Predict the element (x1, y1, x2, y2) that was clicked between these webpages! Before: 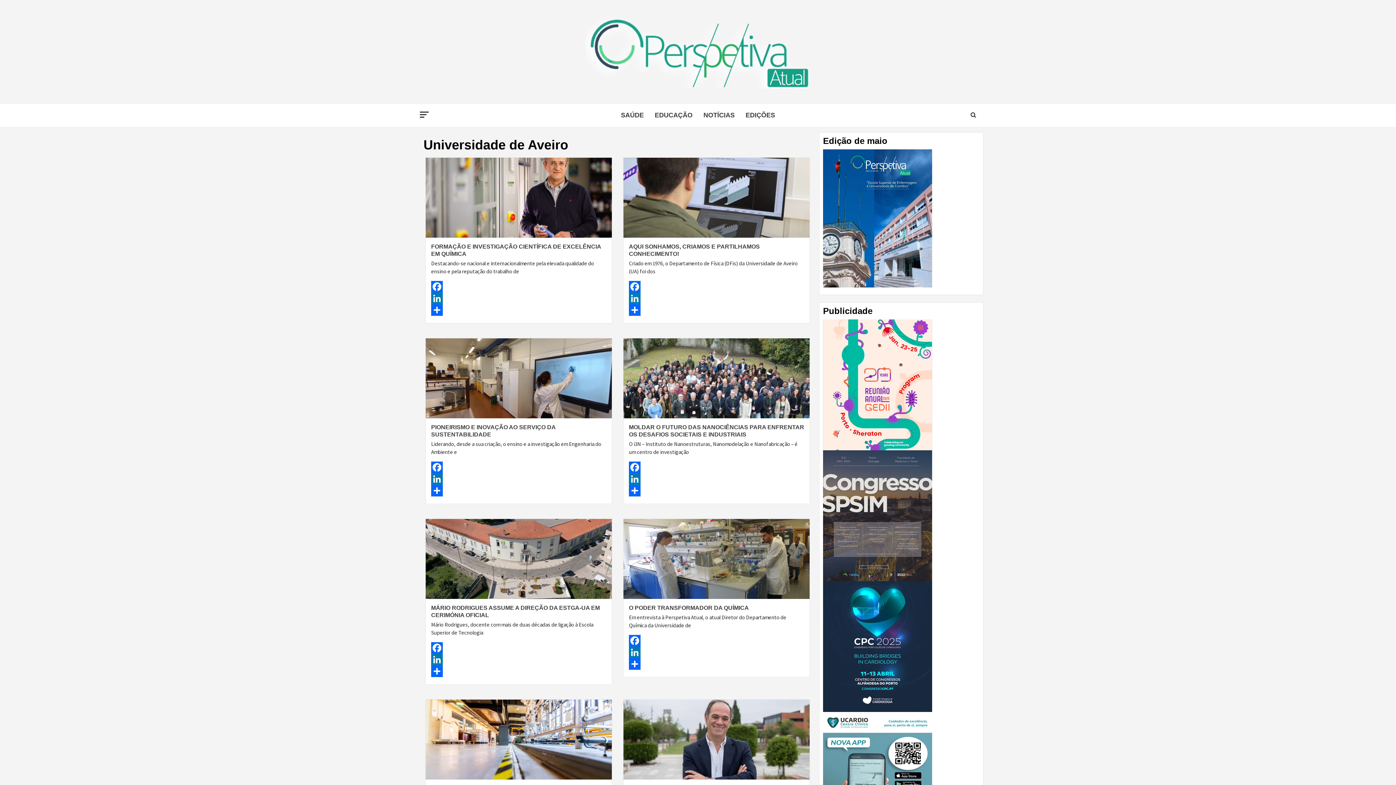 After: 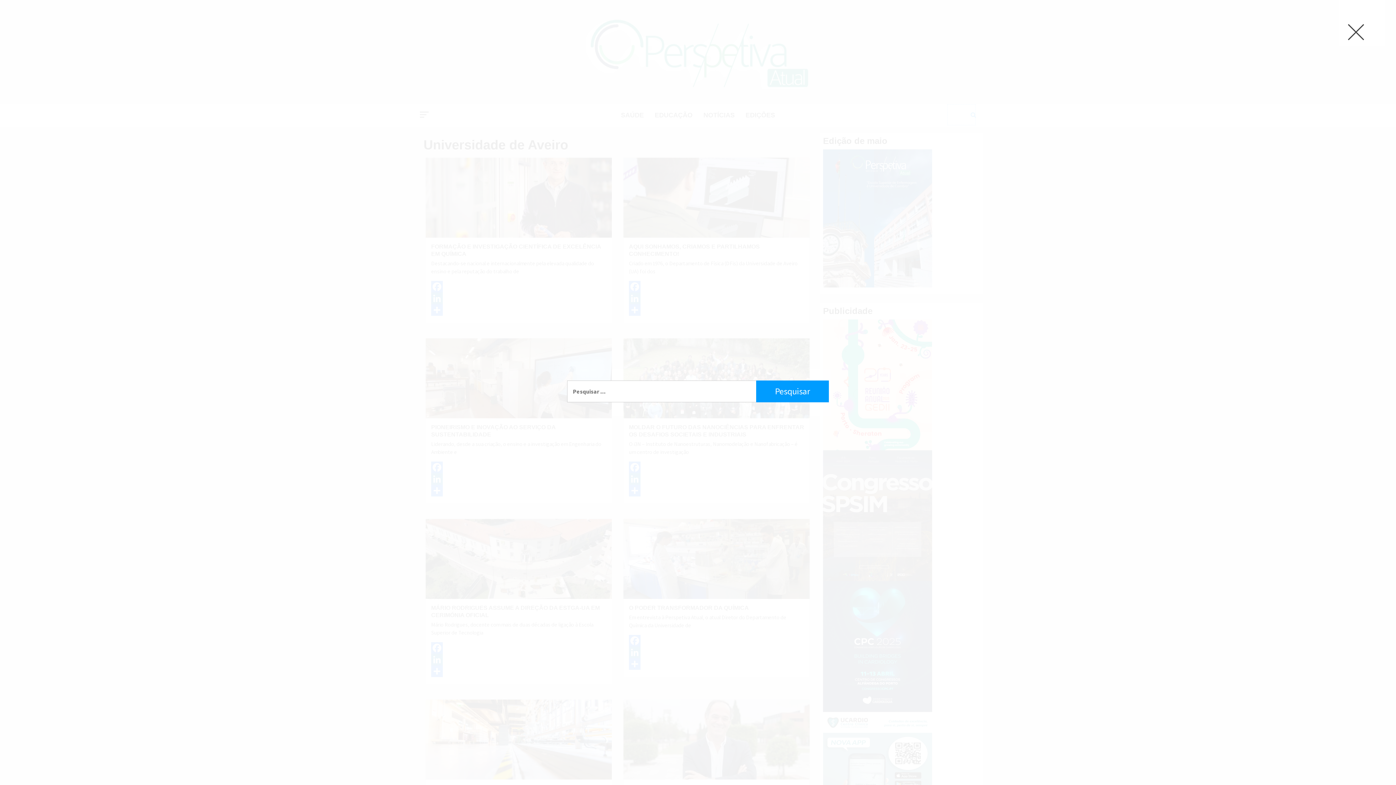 Action: bbox: (947, 104, 976, 125)